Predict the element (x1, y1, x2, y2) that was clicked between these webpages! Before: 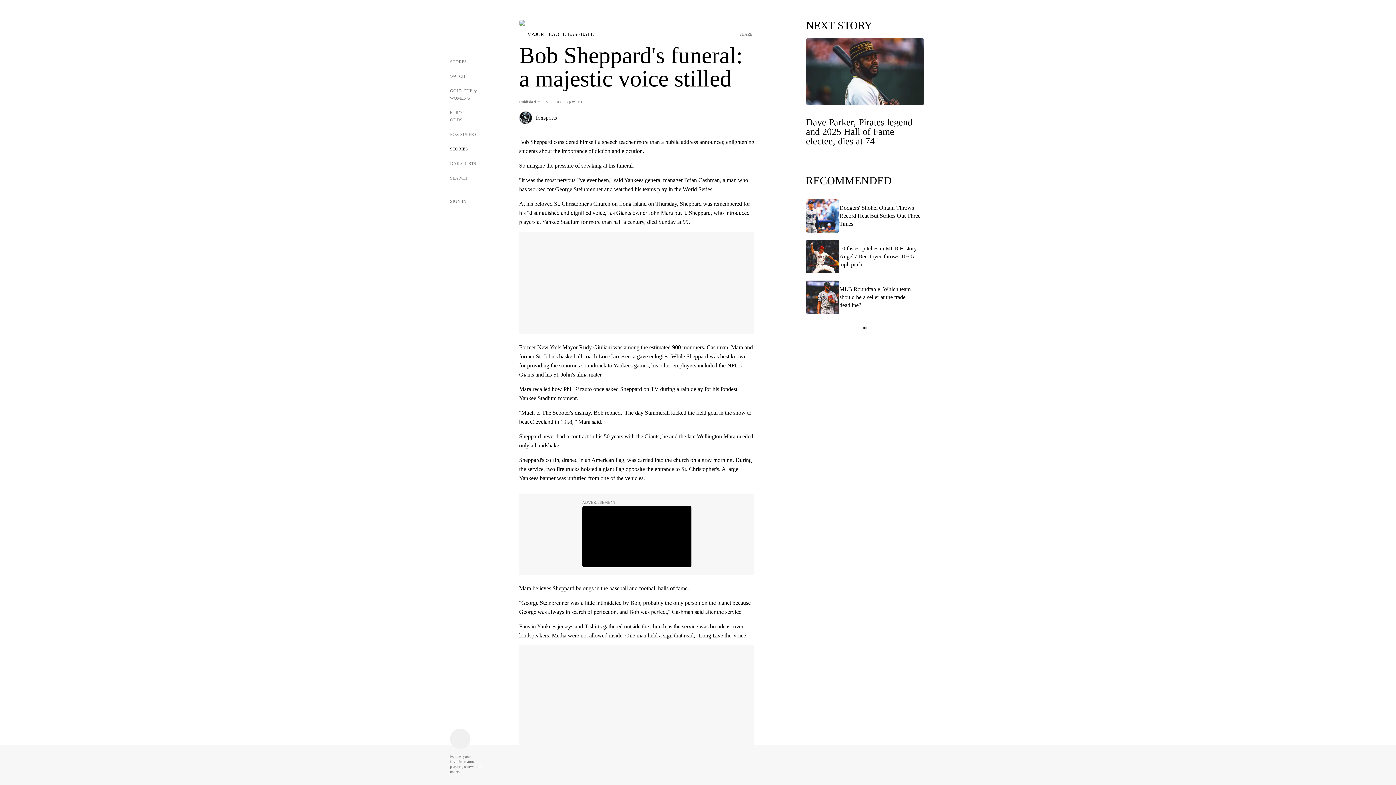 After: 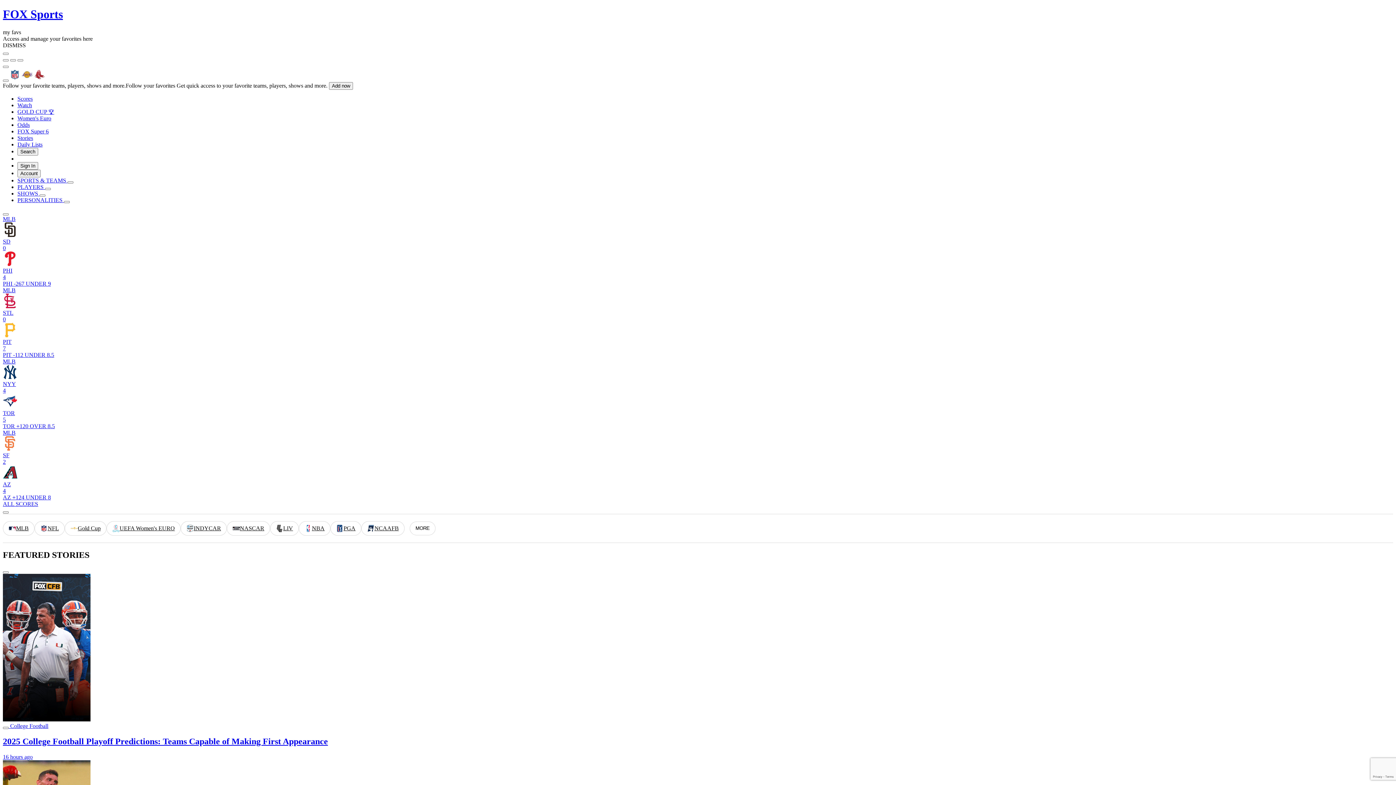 Action: label: Home Page Link bbox: (450, 22, 476, 37)